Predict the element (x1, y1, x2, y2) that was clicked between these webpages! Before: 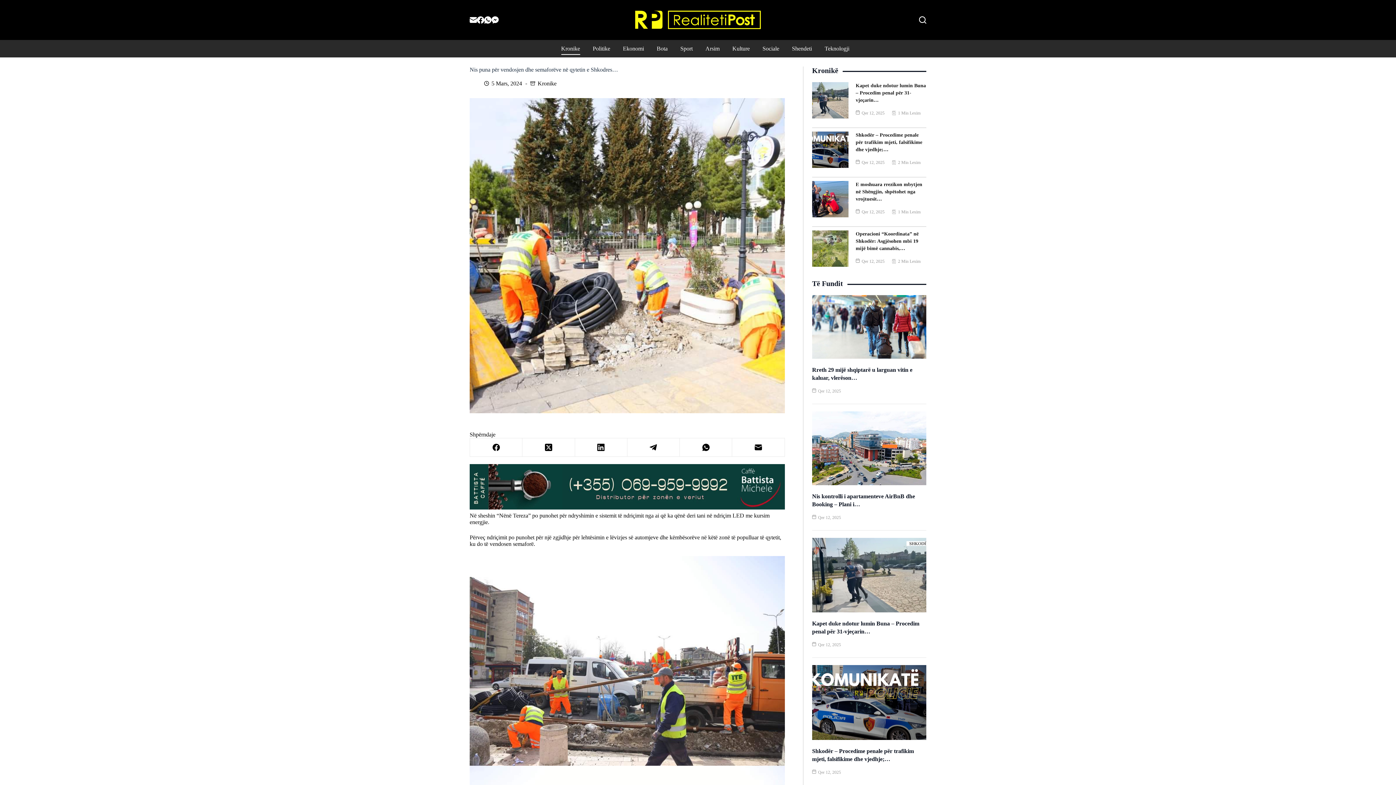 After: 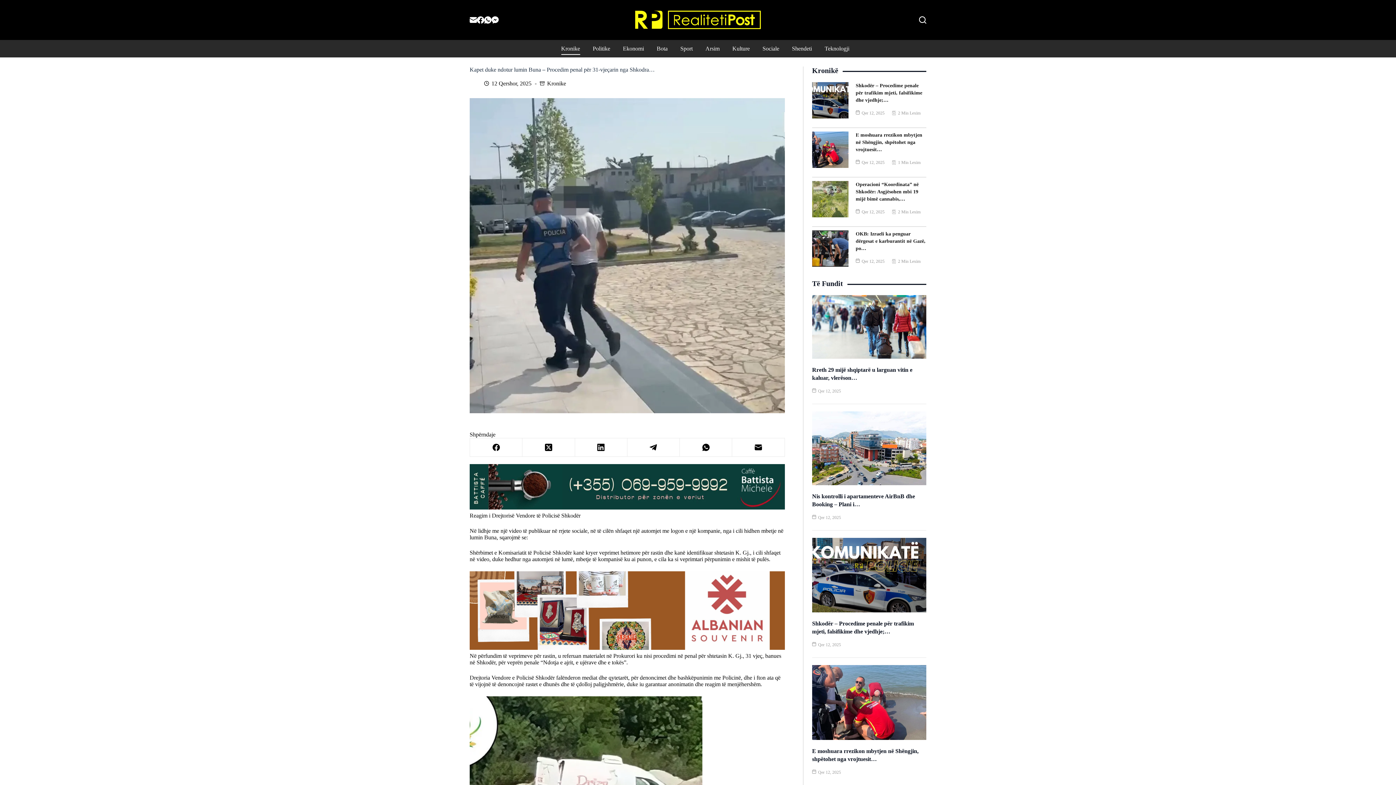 Action: bbox: (855, 82, 926, 102) label: Kapet duke ndotur lumin Buna – Procedim penal për 31-vjeçarin…